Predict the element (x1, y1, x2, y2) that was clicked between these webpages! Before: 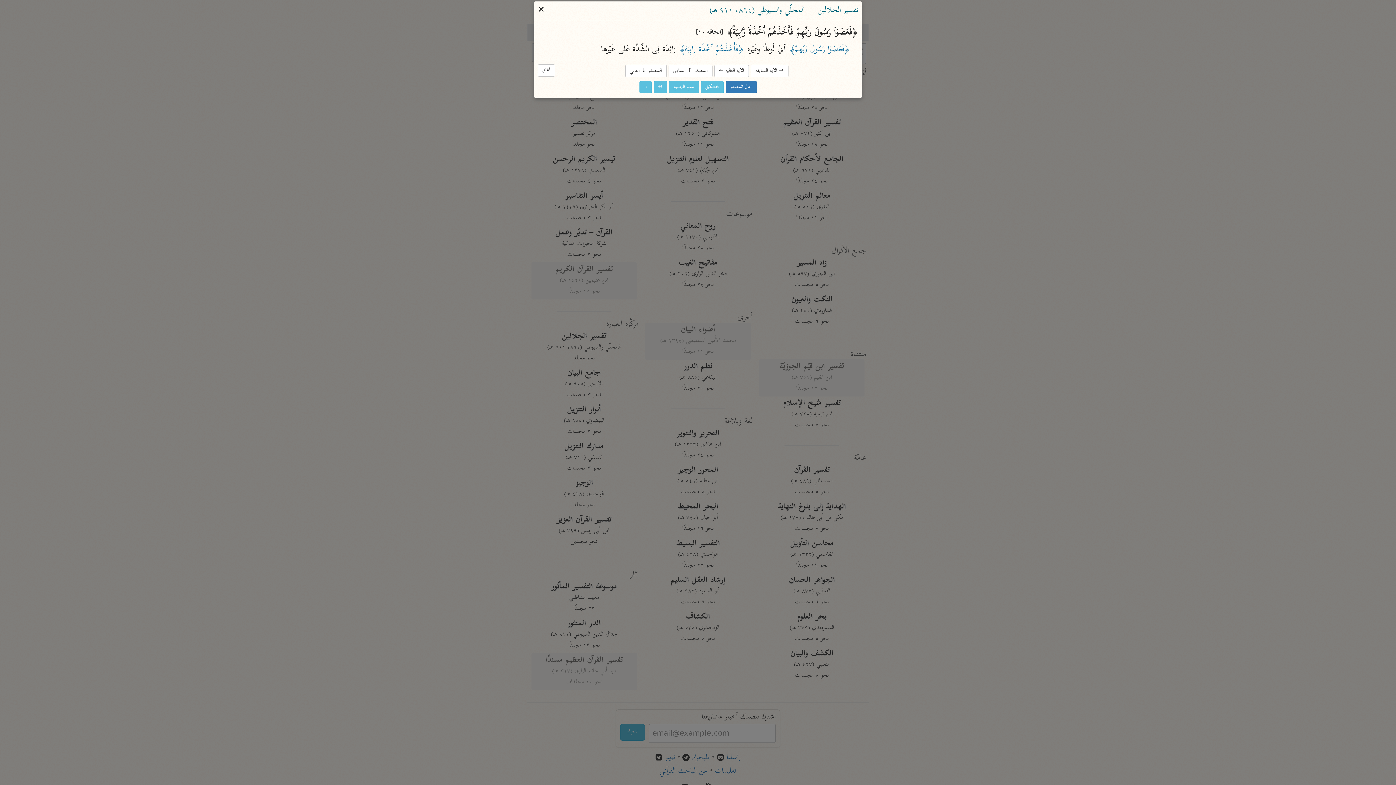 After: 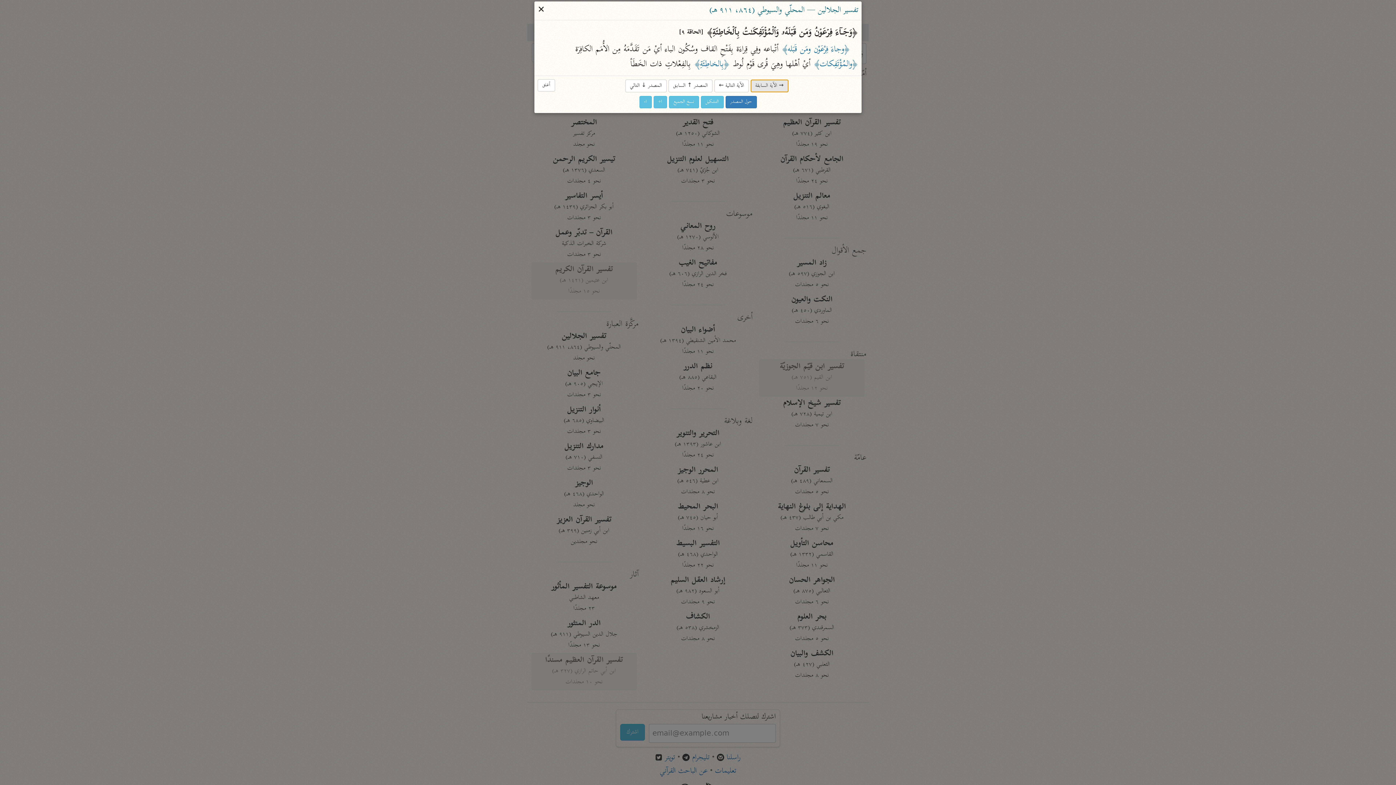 Action: label: → الآية السابقة bbox: (750, 64, 788, 77)